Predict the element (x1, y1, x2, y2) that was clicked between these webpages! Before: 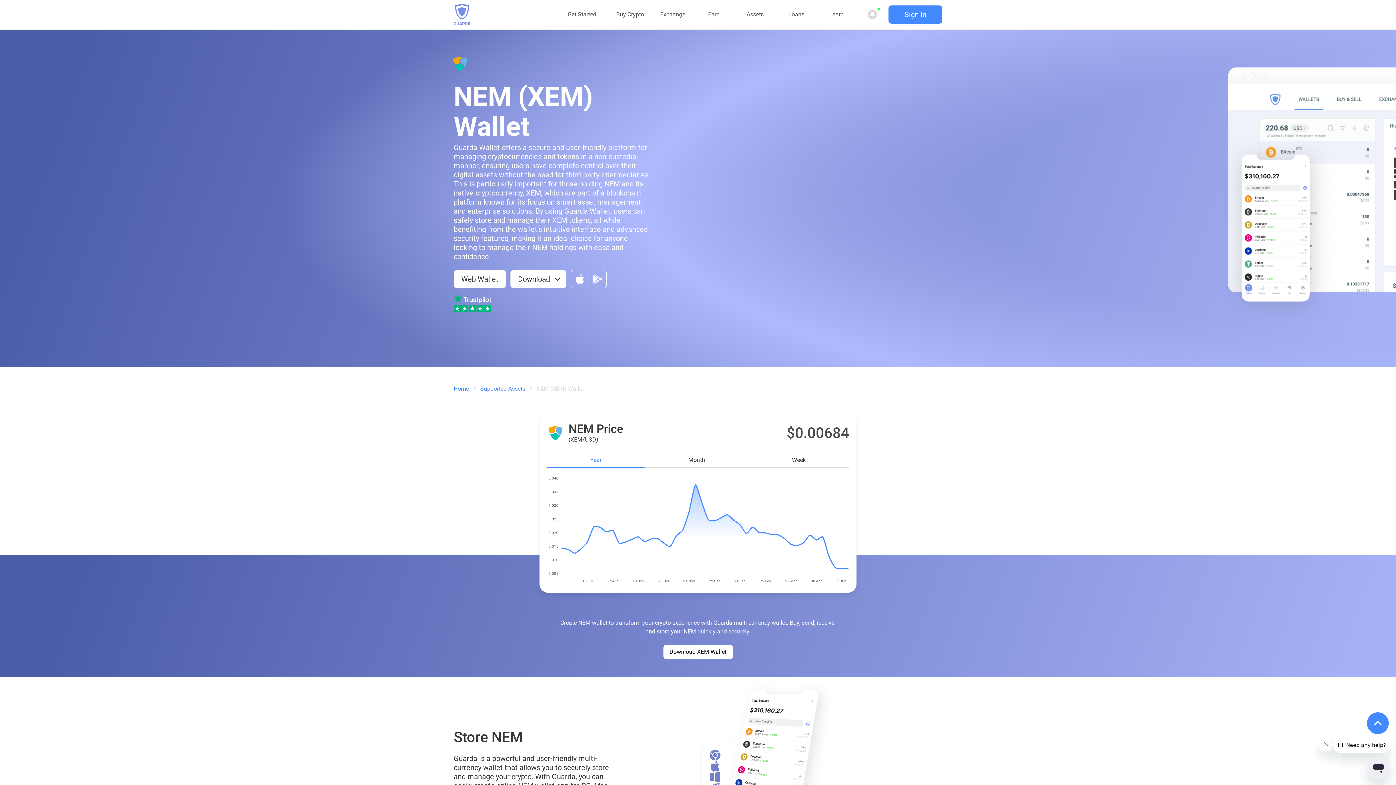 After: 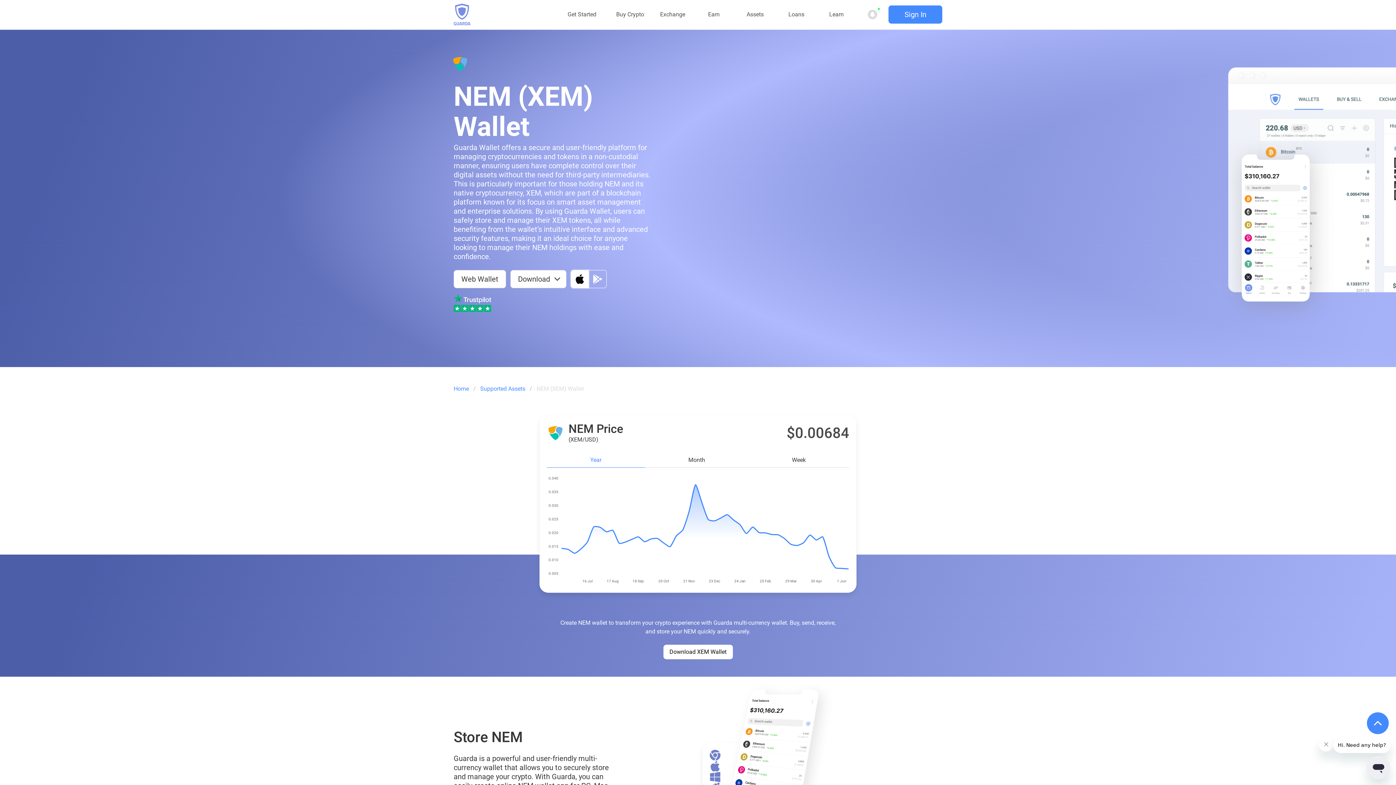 Action: bbox: (570, 270, 589, 288)